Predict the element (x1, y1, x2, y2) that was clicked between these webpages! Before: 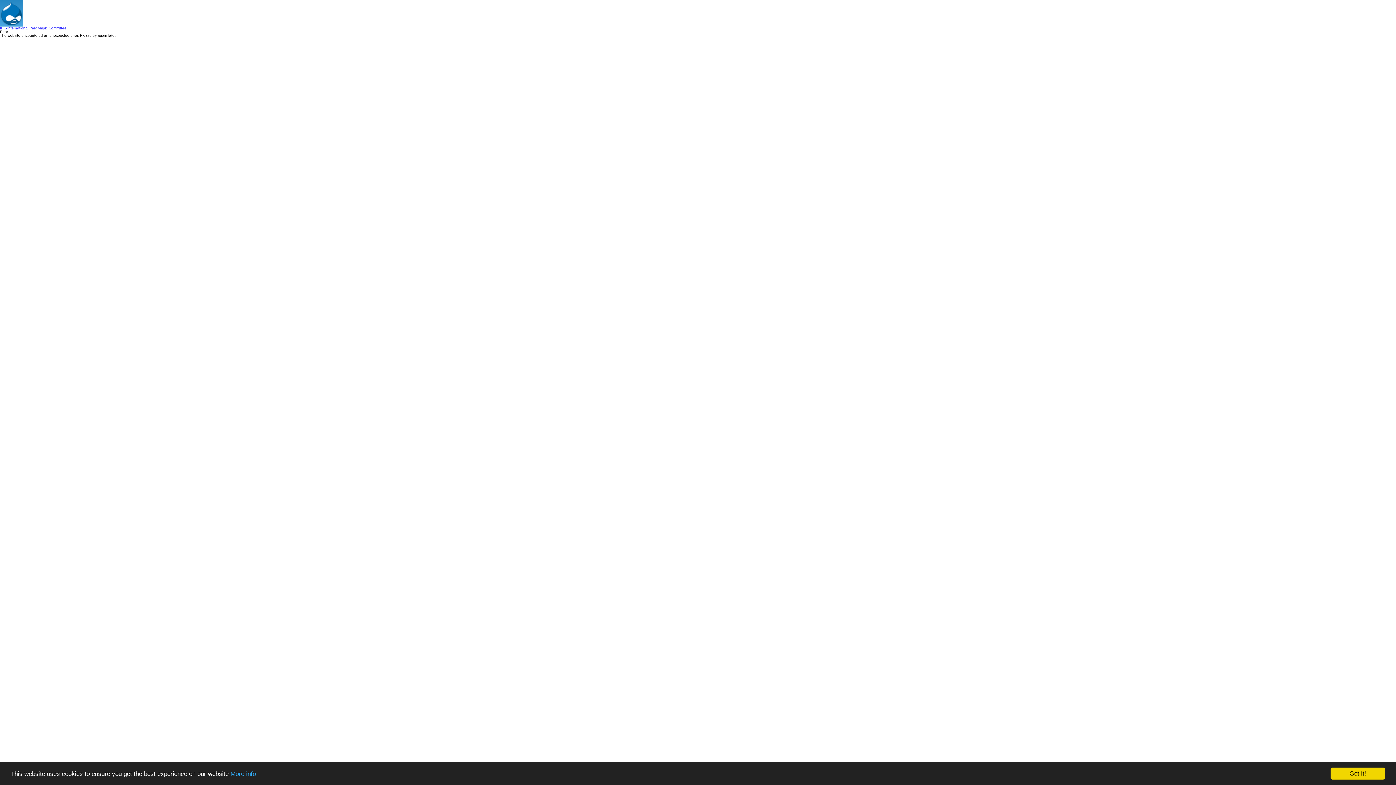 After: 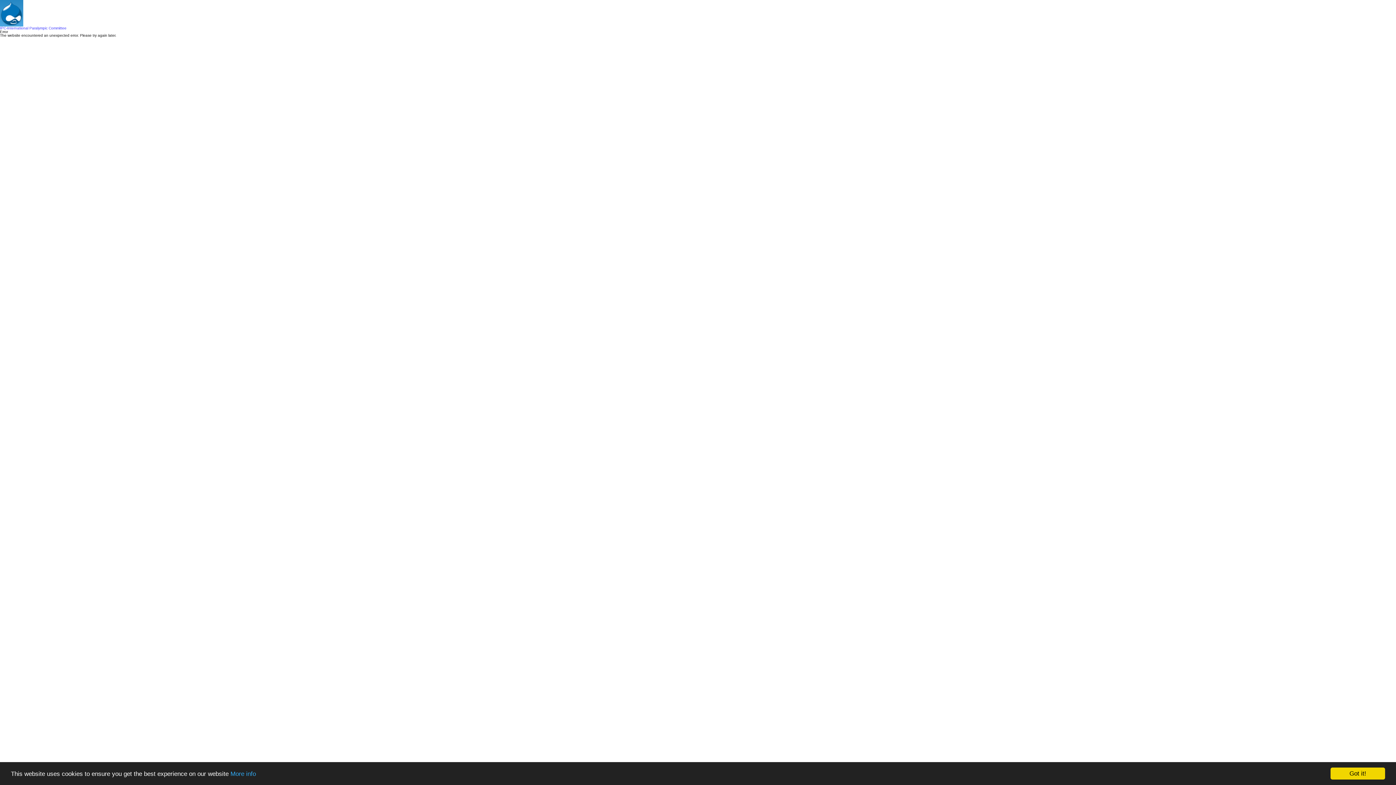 Action: bbox: (0, 0, 1396, 26)